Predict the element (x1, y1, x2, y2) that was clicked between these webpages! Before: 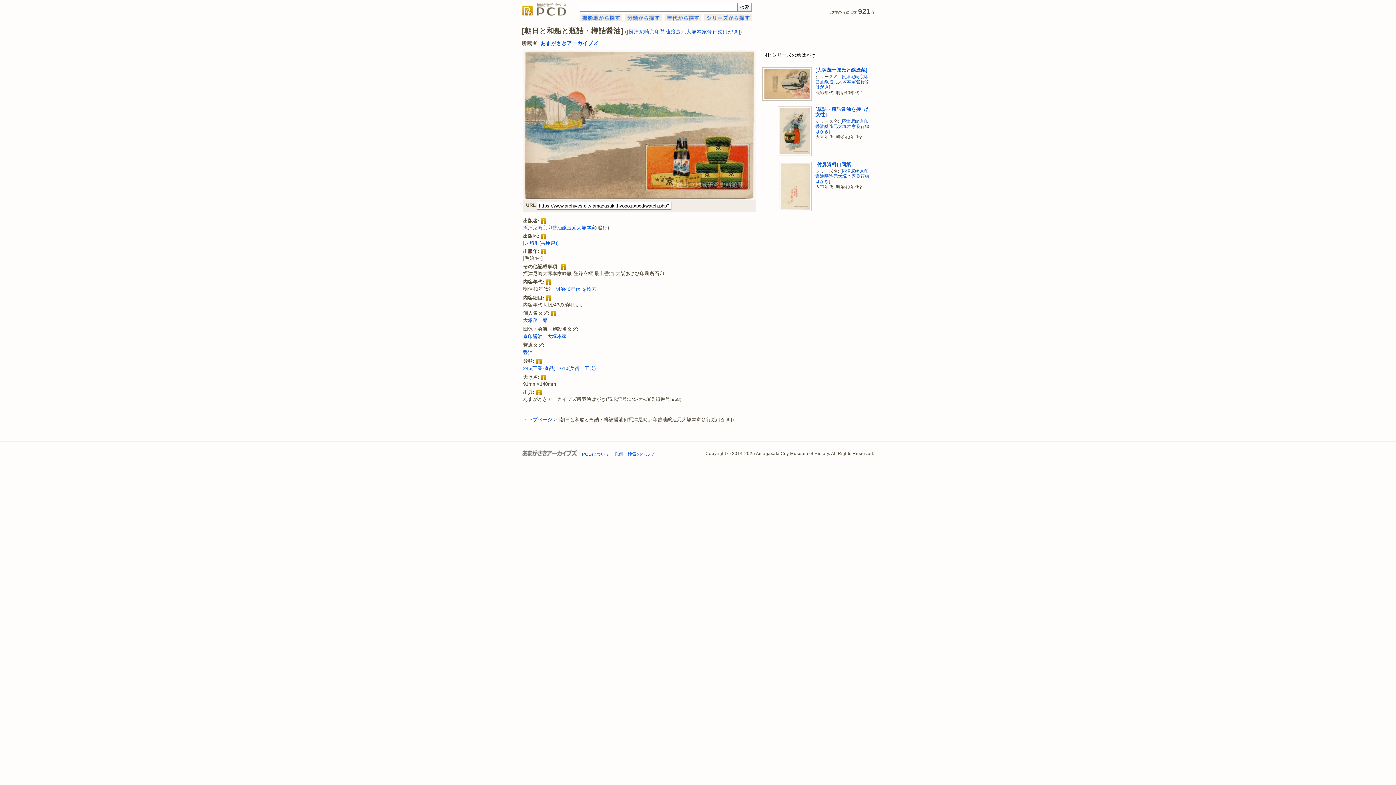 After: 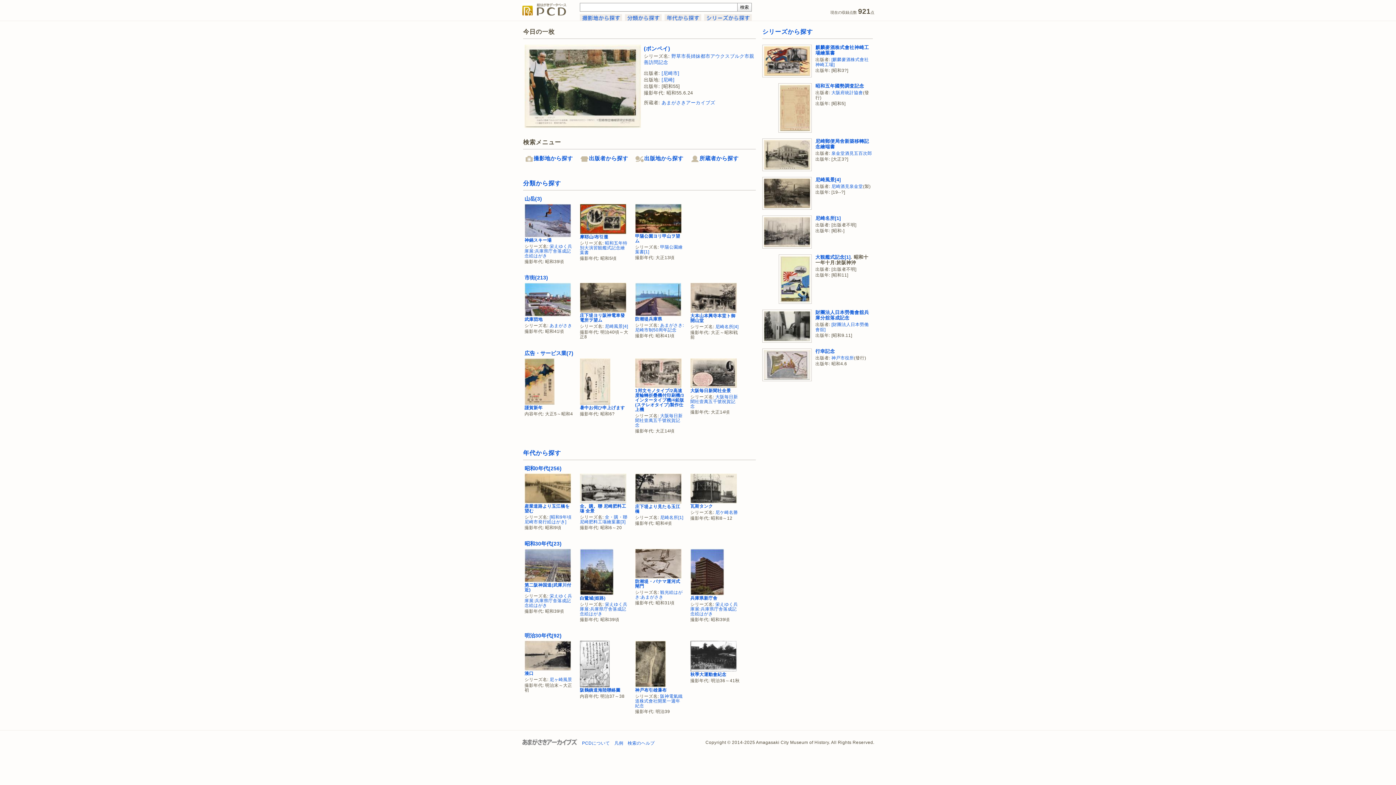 Action: label: トップページ bbox: (523, 417, 552, 422)